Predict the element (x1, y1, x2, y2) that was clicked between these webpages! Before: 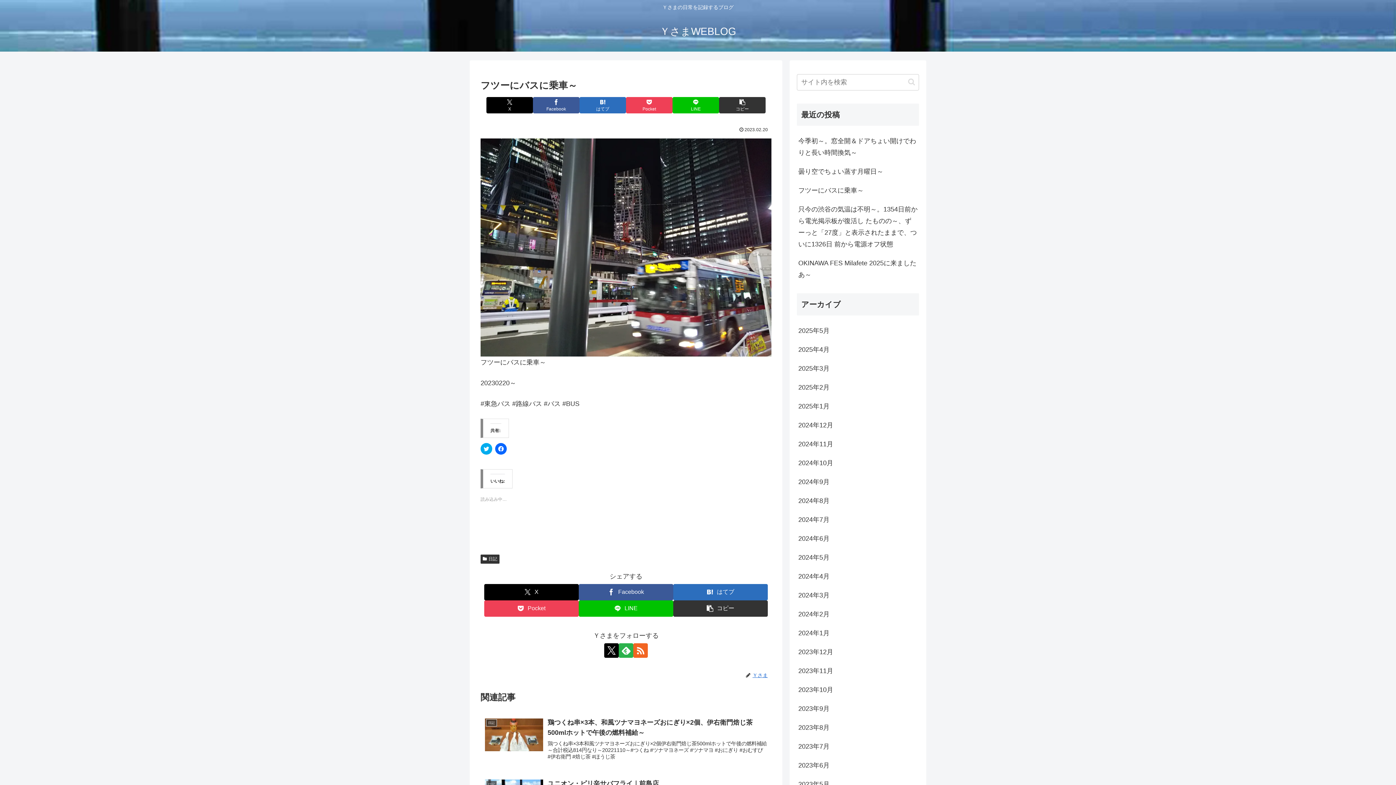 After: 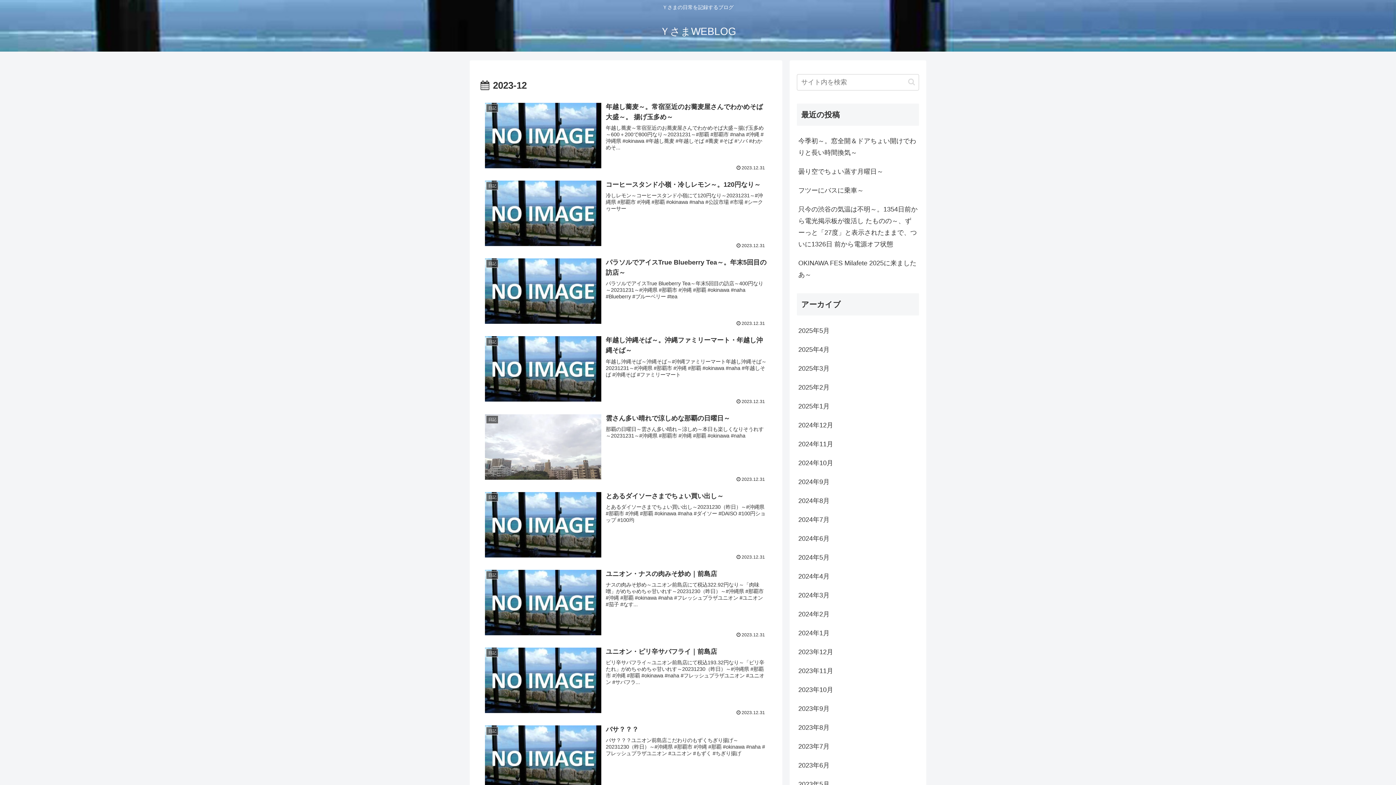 Action: label: 2023年12月 bbox: (797, 642, 919, 661)